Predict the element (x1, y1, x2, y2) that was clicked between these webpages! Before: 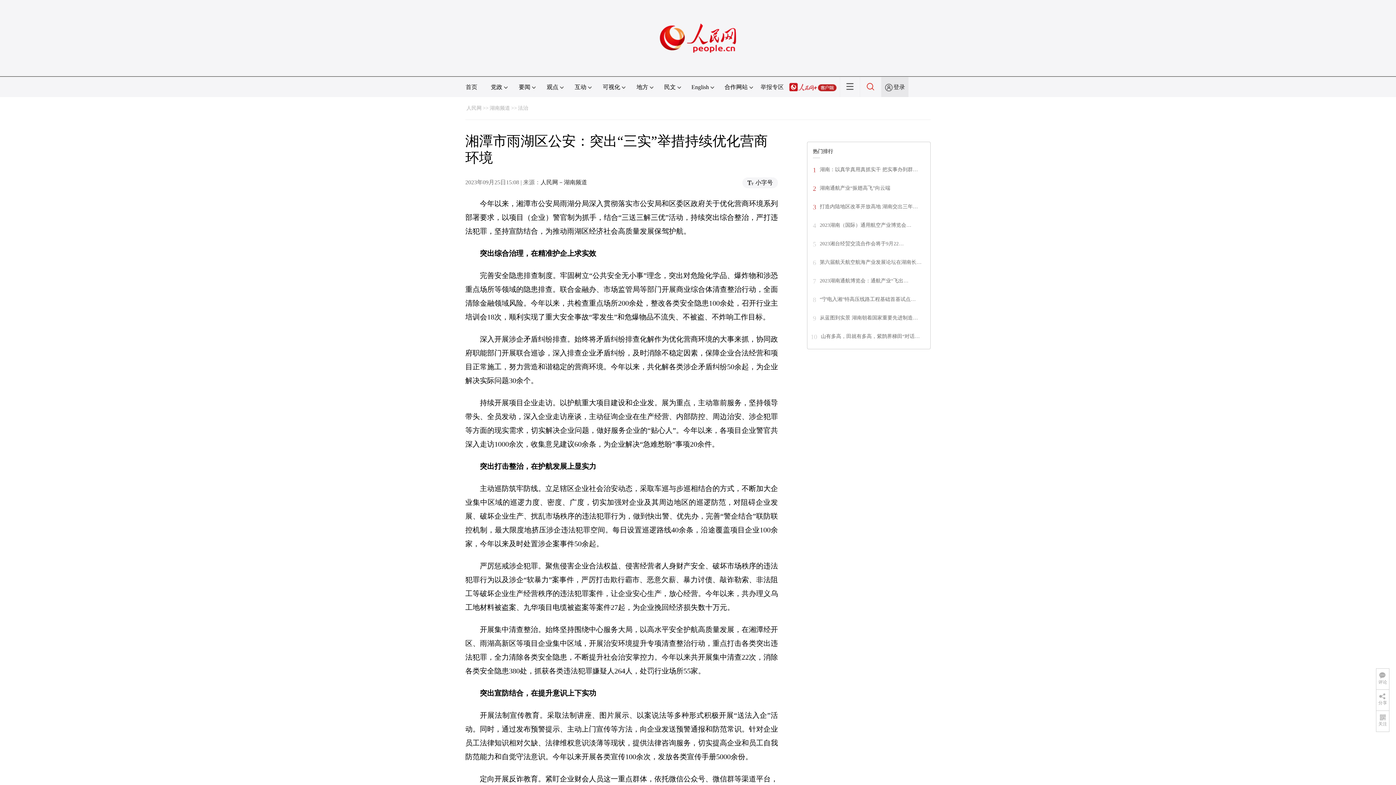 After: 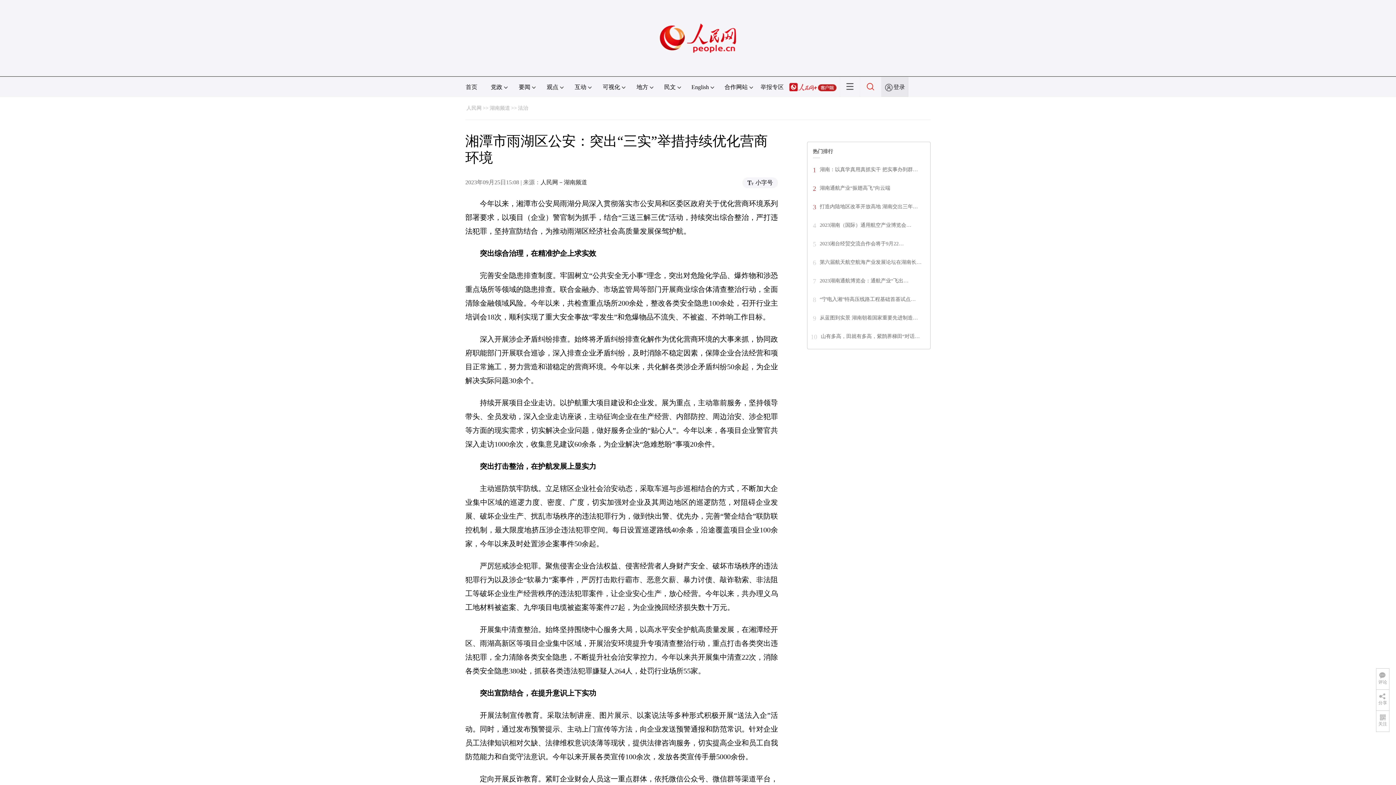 Action: label: 2023湘台经贸交流合作会将于9月22… bbox: (820, 241, 904, 246)